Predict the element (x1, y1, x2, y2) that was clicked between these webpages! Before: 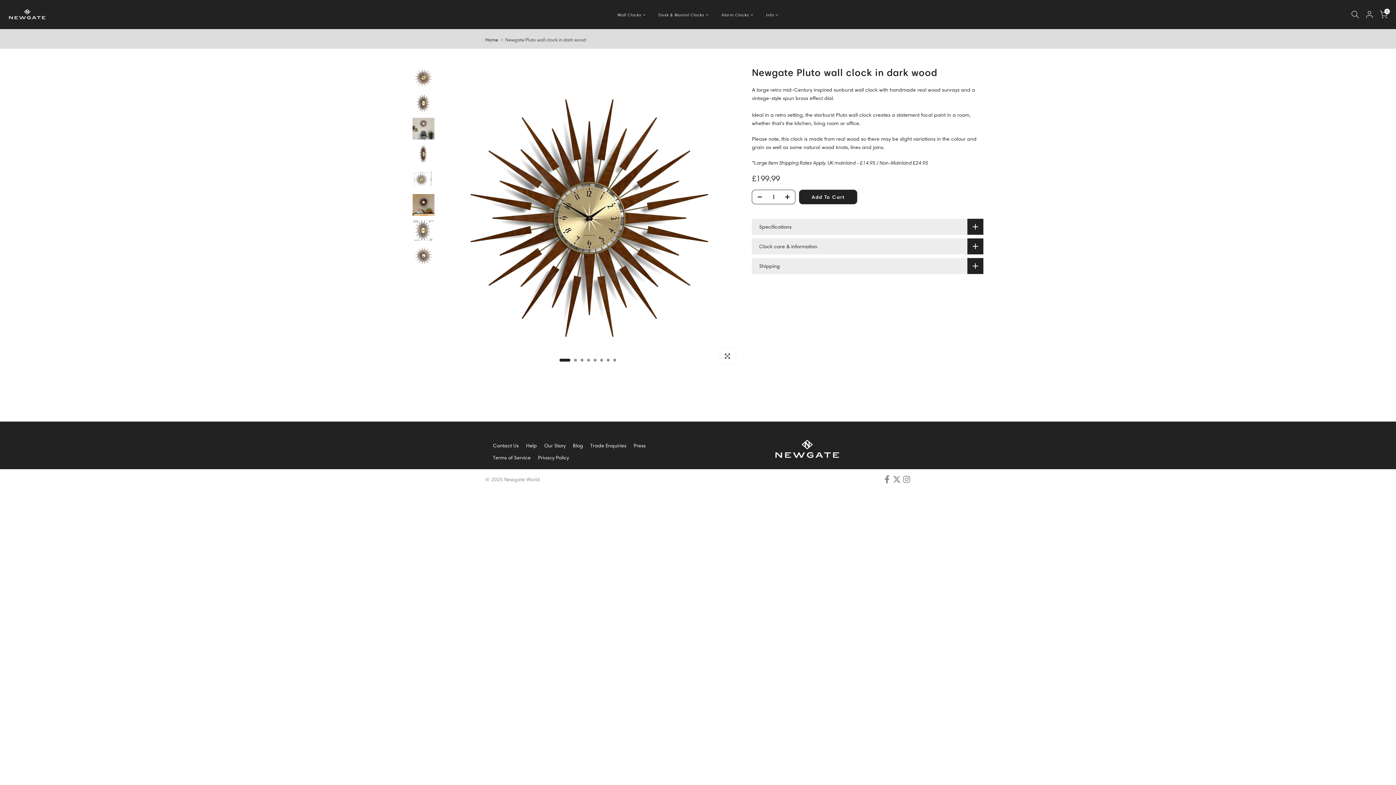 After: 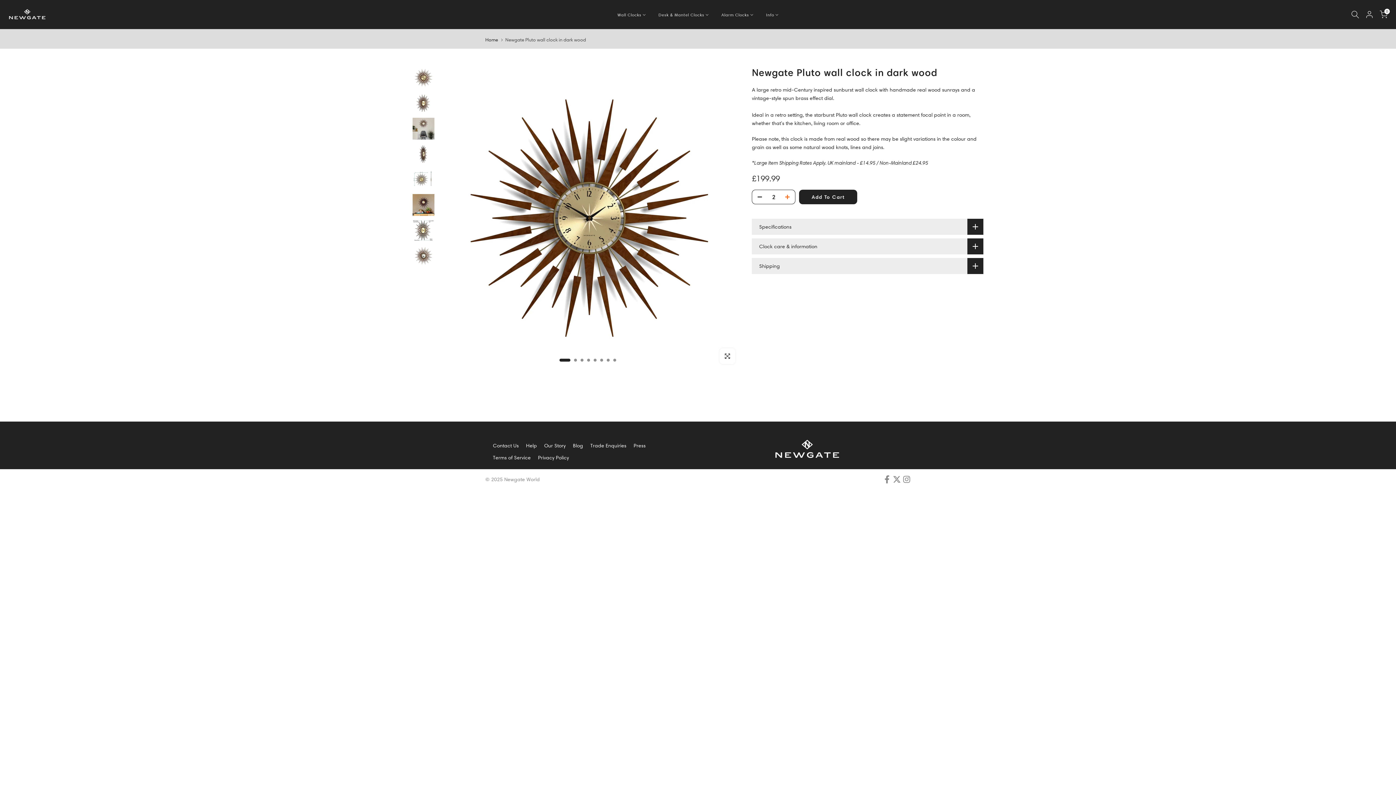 Action: bbox: (784, 190, 795, 204)